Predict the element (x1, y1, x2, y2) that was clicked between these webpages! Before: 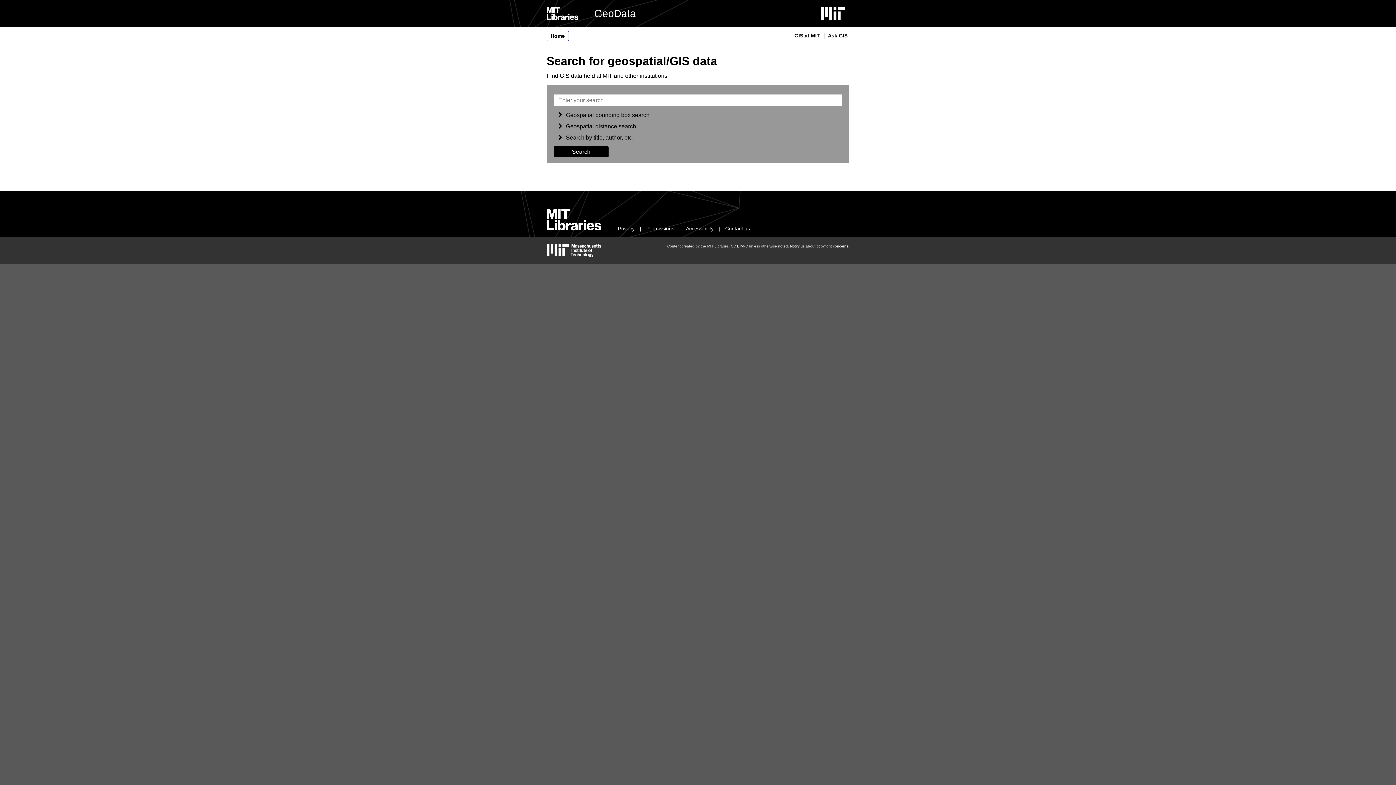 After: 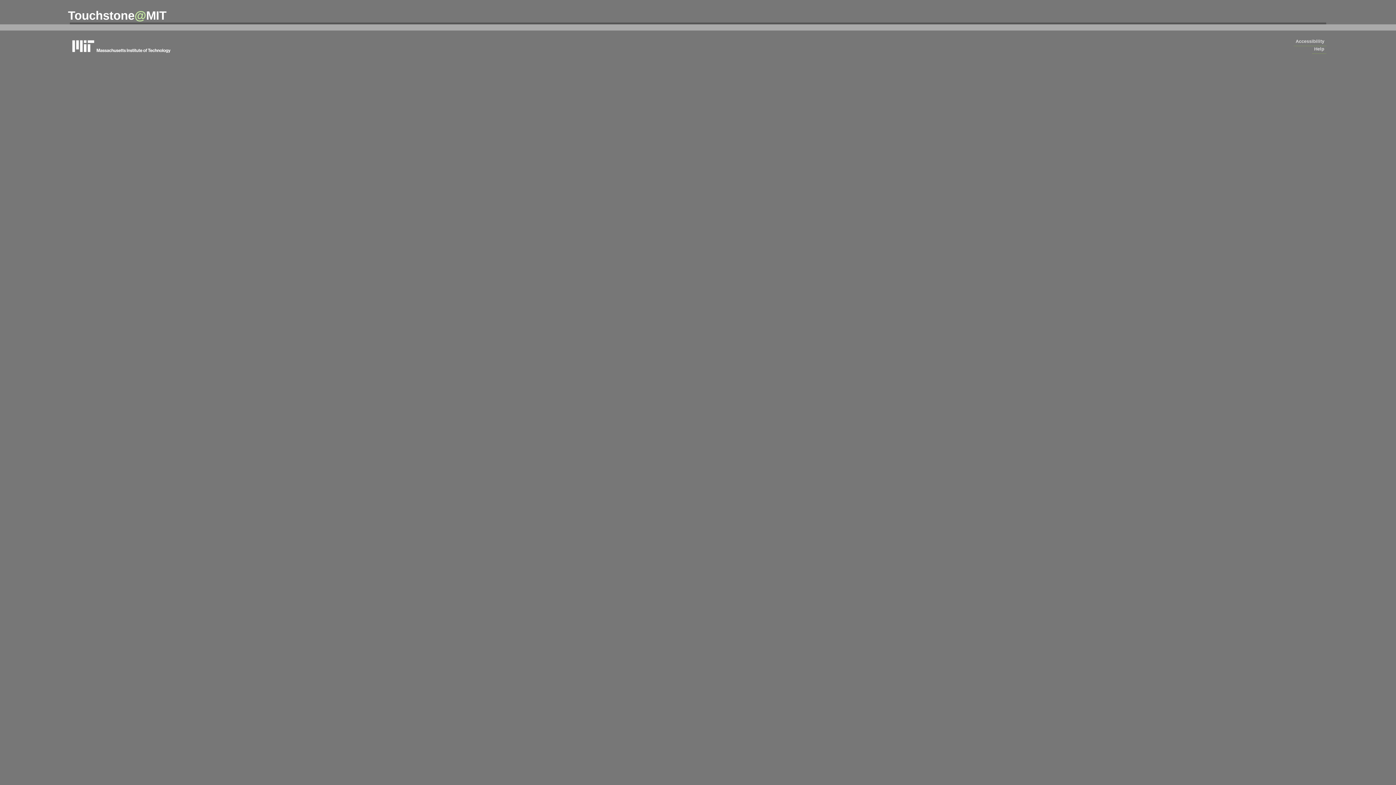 Action: label: Ask GIS bbox: (826, 30, 849, 40)